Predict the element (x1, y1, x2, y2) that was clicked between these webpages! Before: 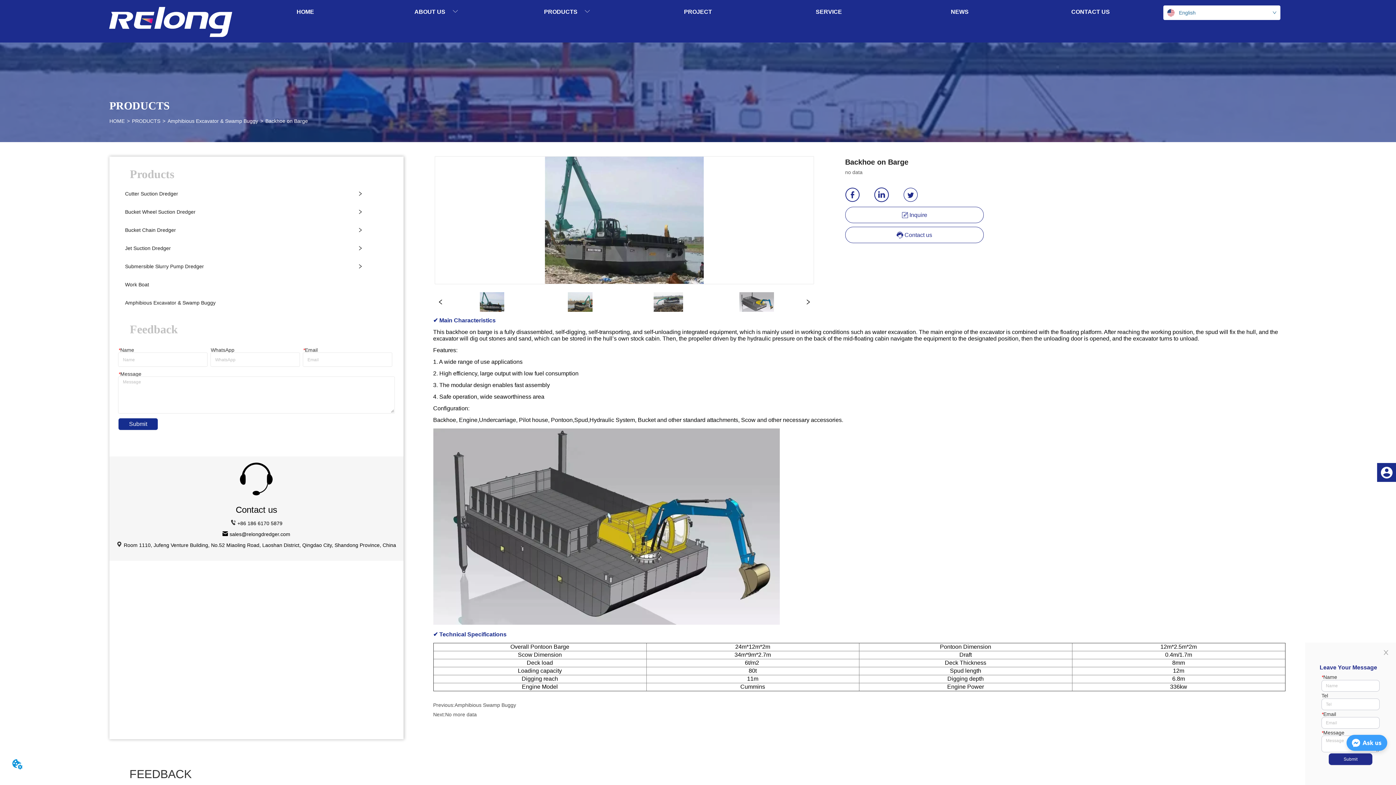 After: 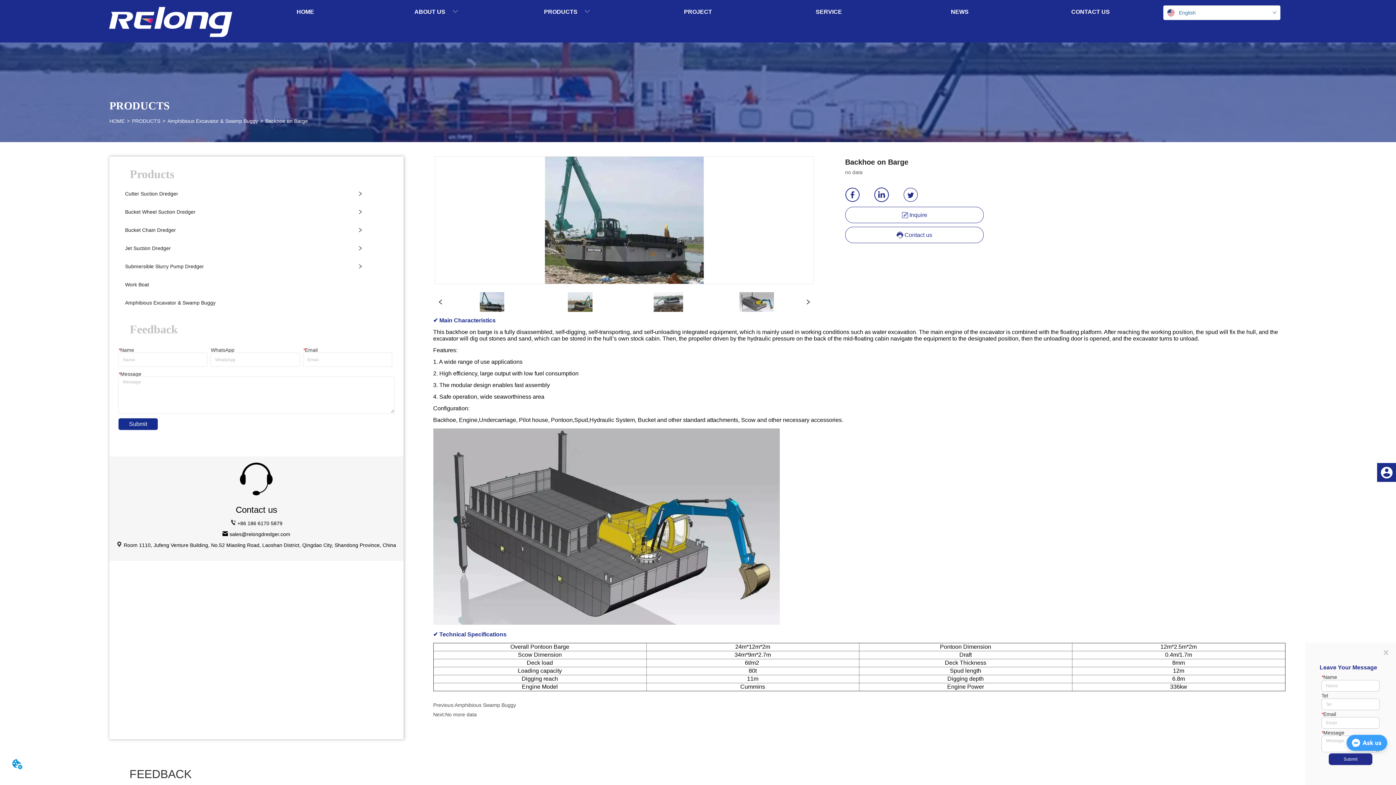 Action: label: Backhoe on Barge bbox: (265, 118, 307, 124)